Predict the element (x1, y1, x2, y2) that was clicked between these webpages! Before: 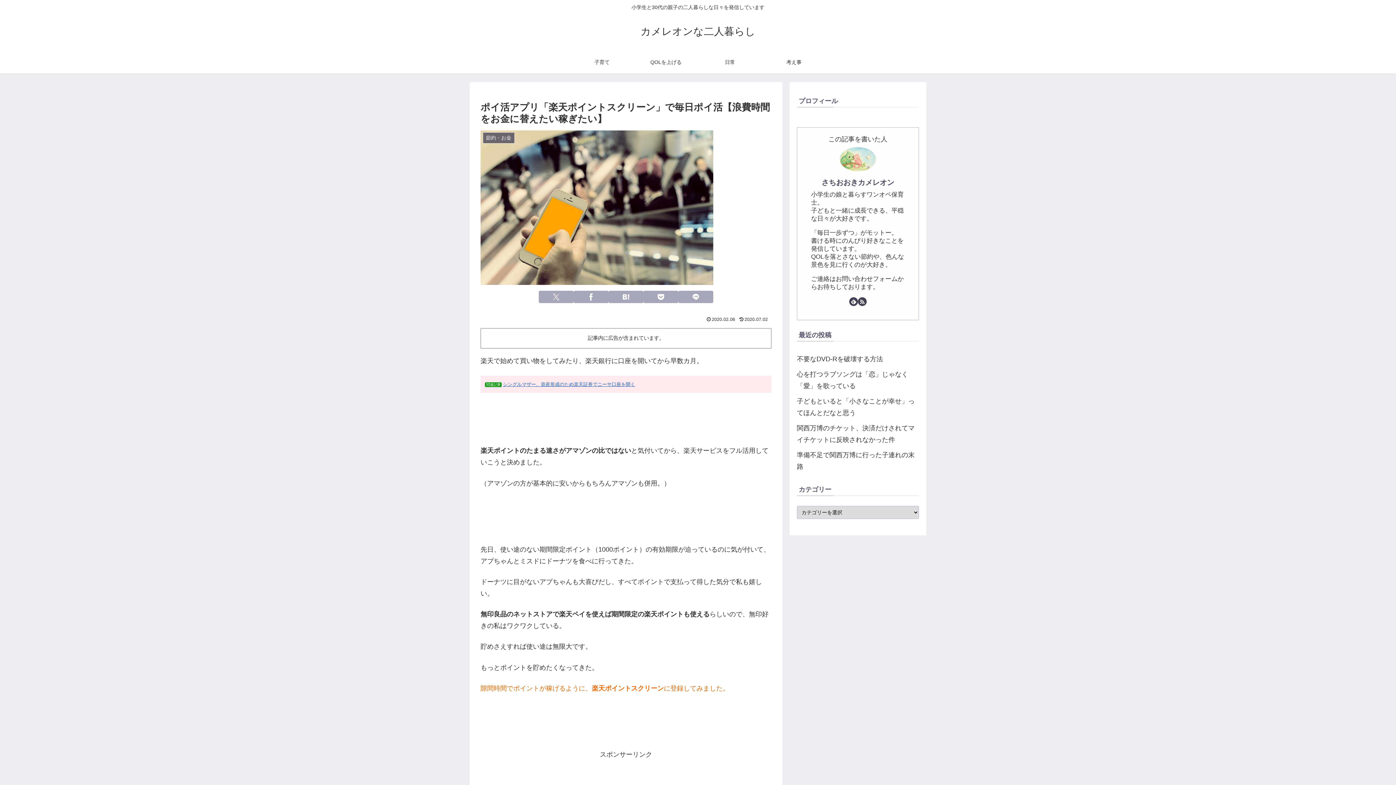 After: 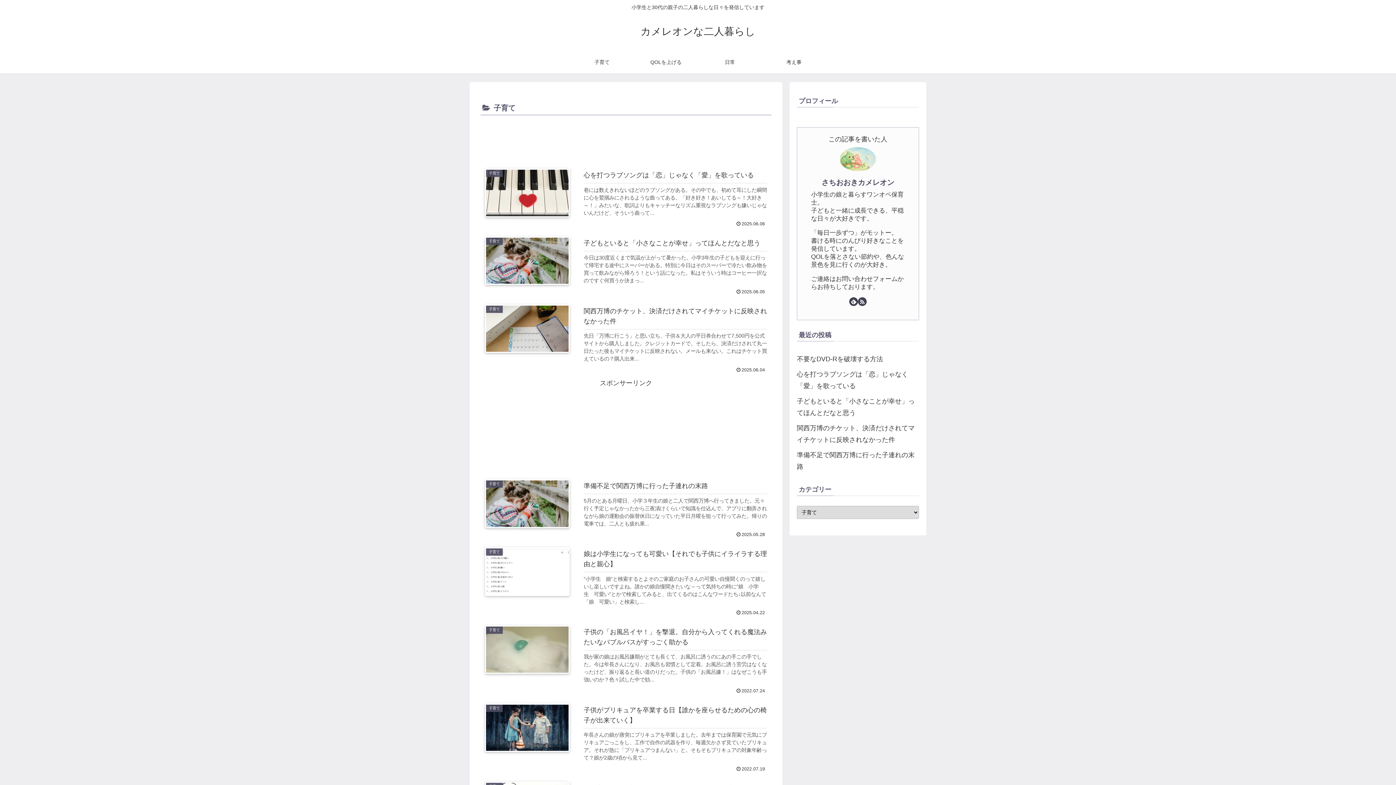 Action: label: 子育て bbox: (570, 51, 634, 73)